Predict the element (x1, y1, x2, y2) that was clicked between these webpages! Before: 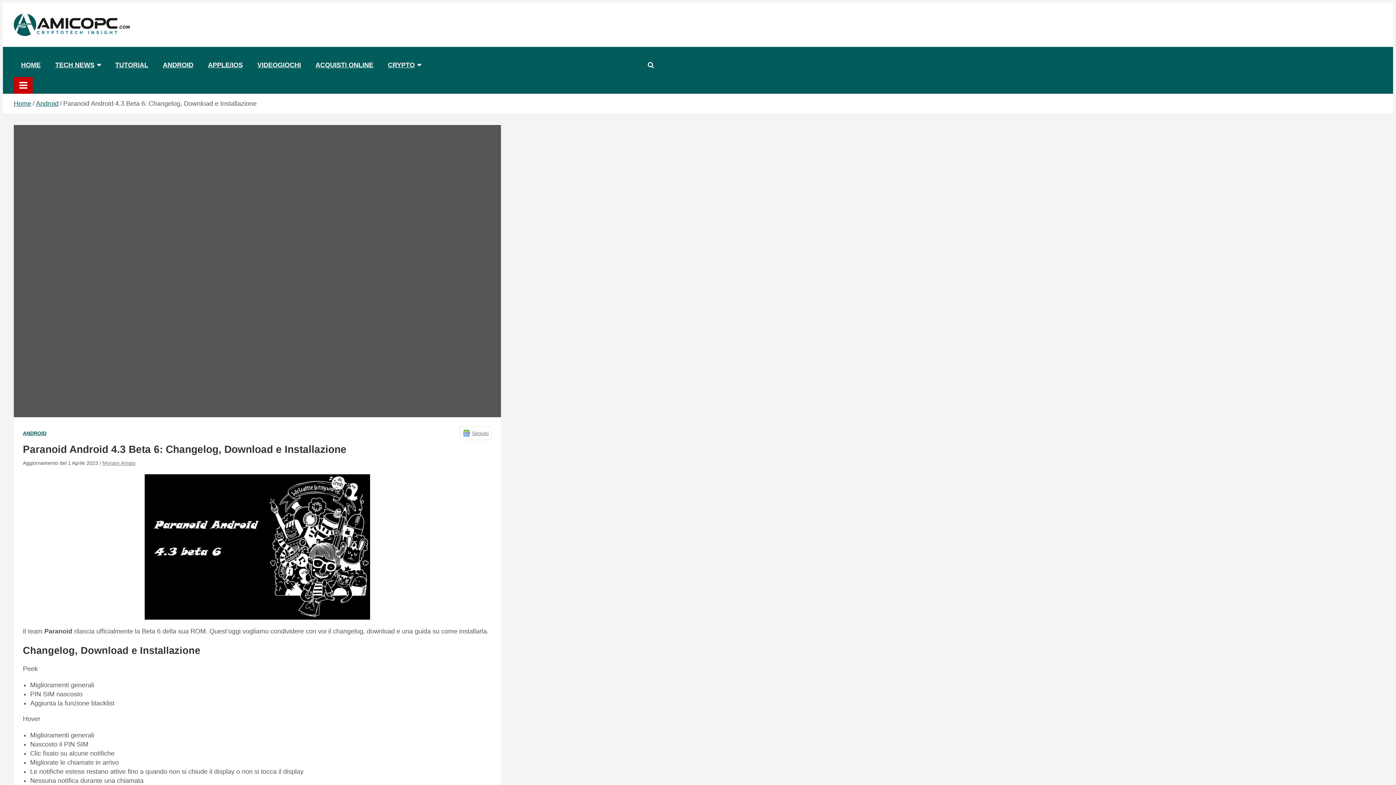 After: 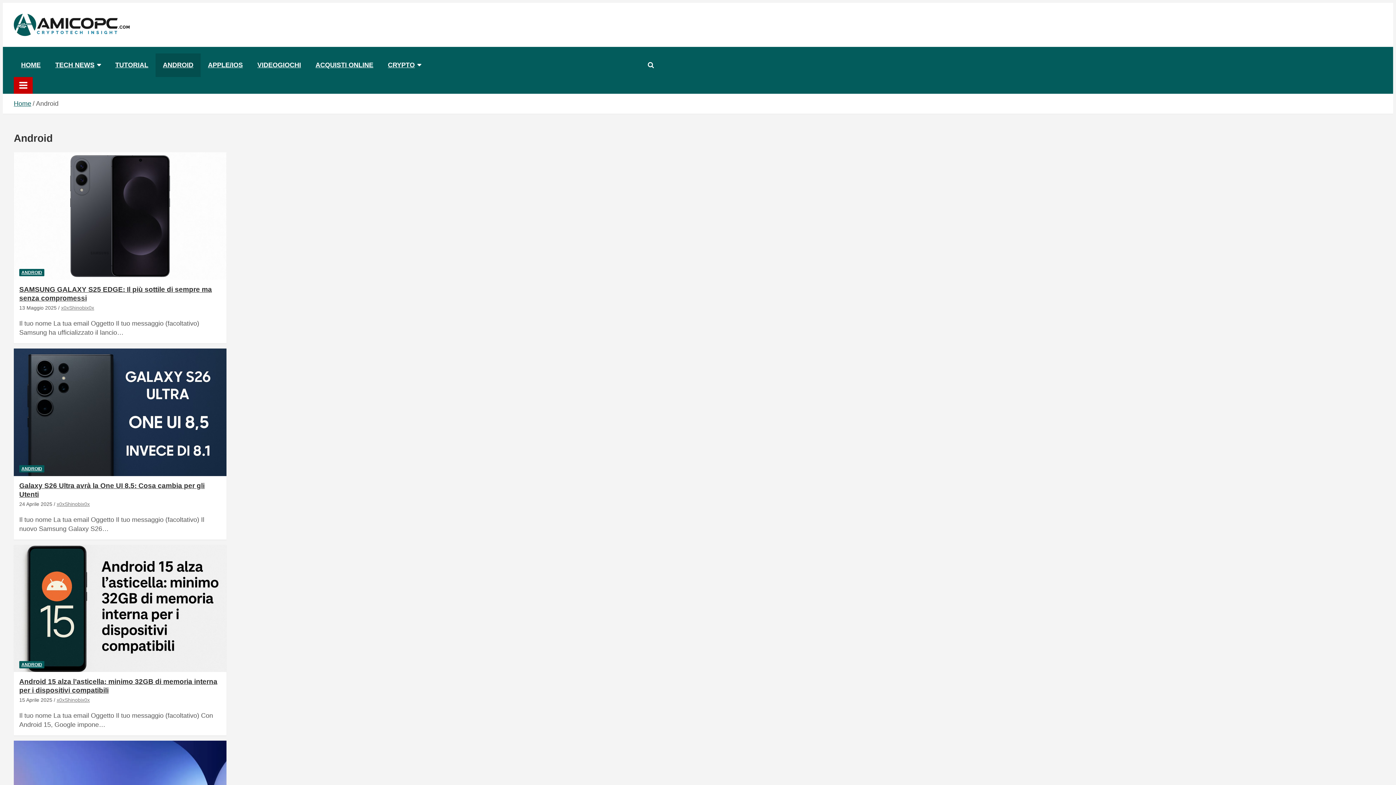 Action: bbox: (36, 100, 58, 107) label: Android